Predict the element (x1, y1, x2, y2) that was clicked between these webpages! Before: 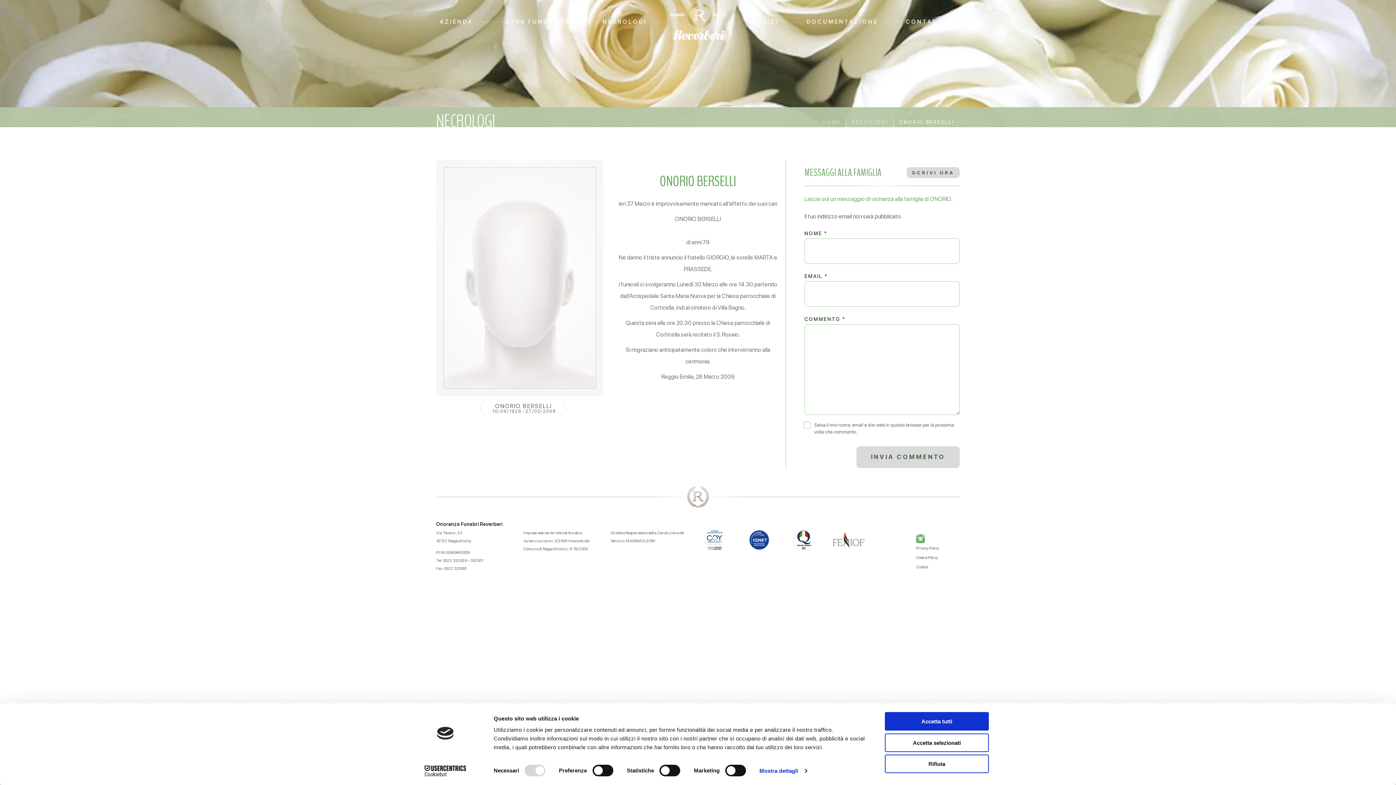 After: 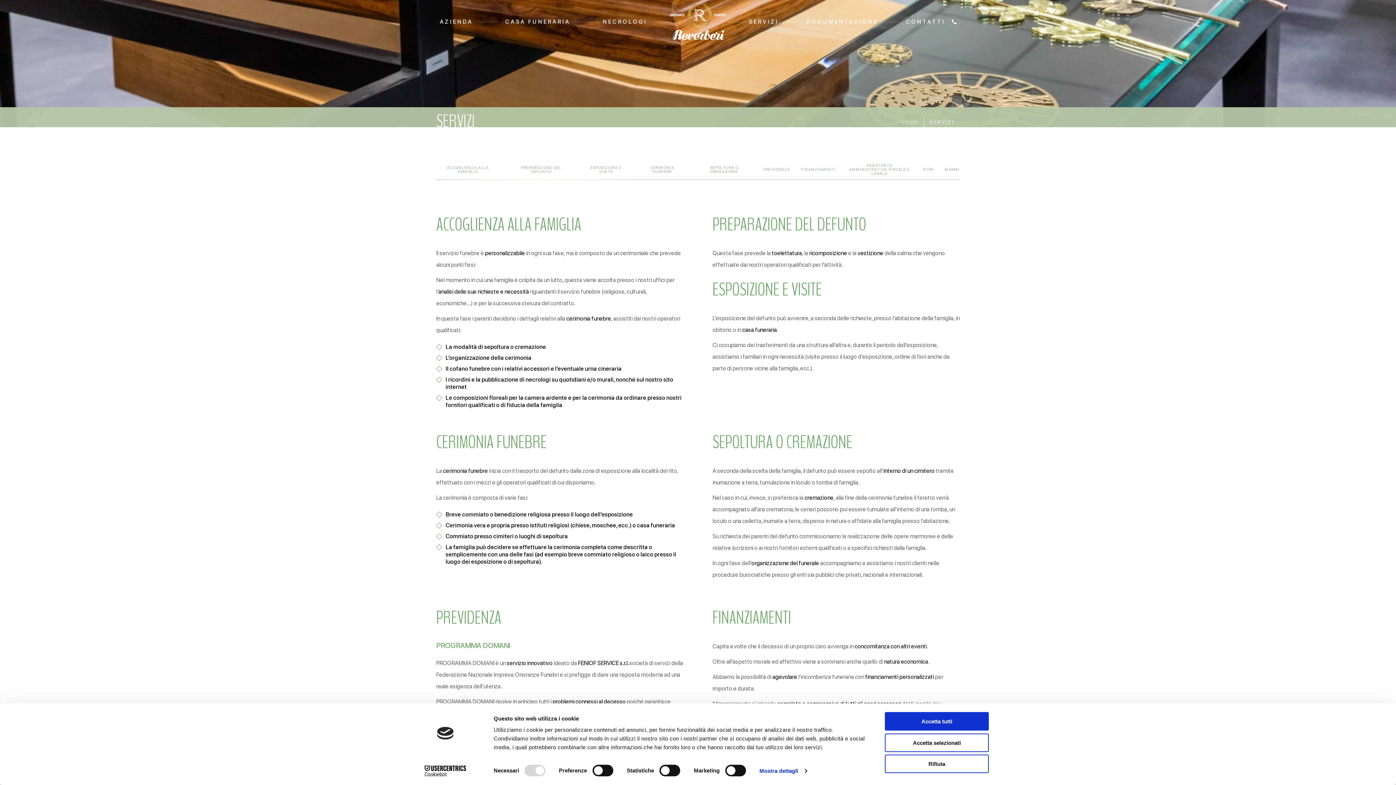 Action: bbox: (745, 16, 782, 27) label: SERVIZI